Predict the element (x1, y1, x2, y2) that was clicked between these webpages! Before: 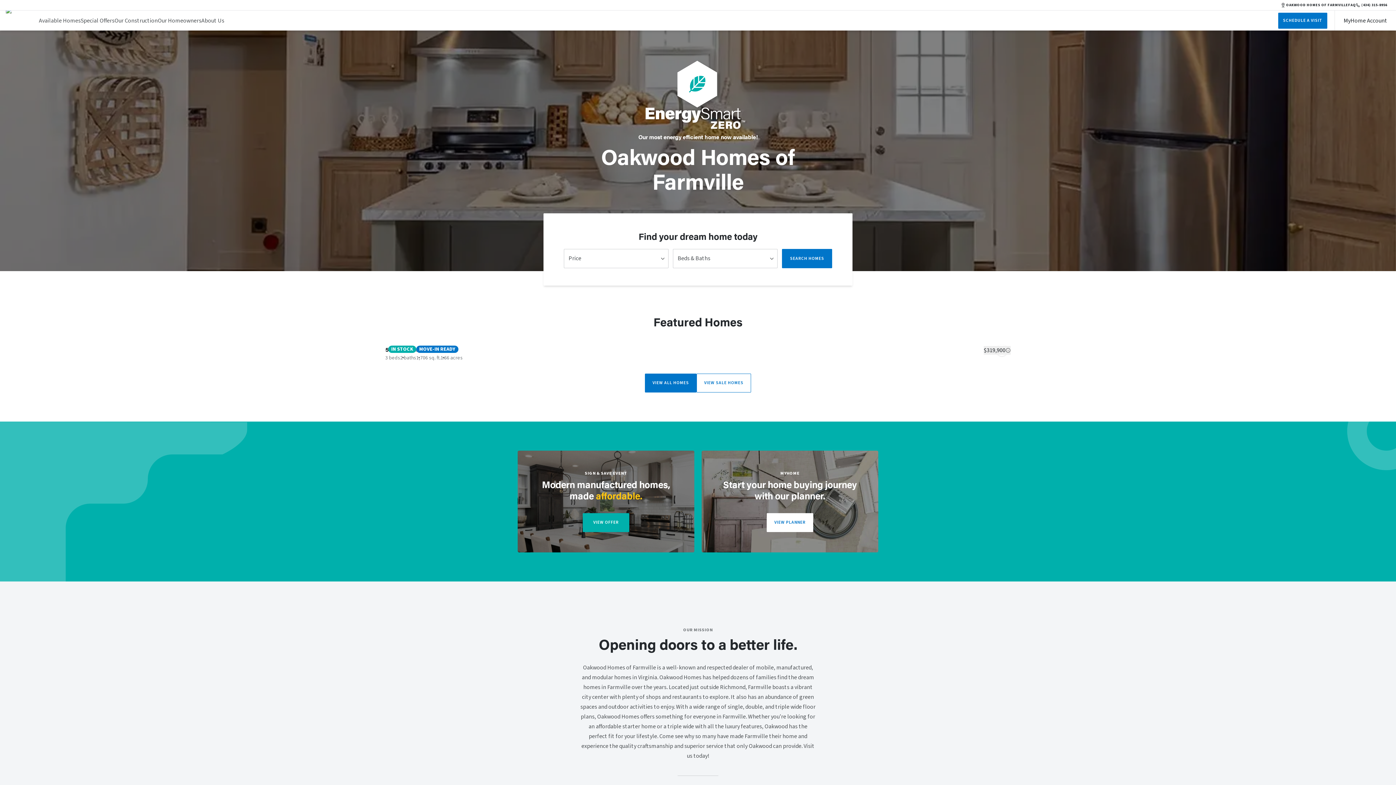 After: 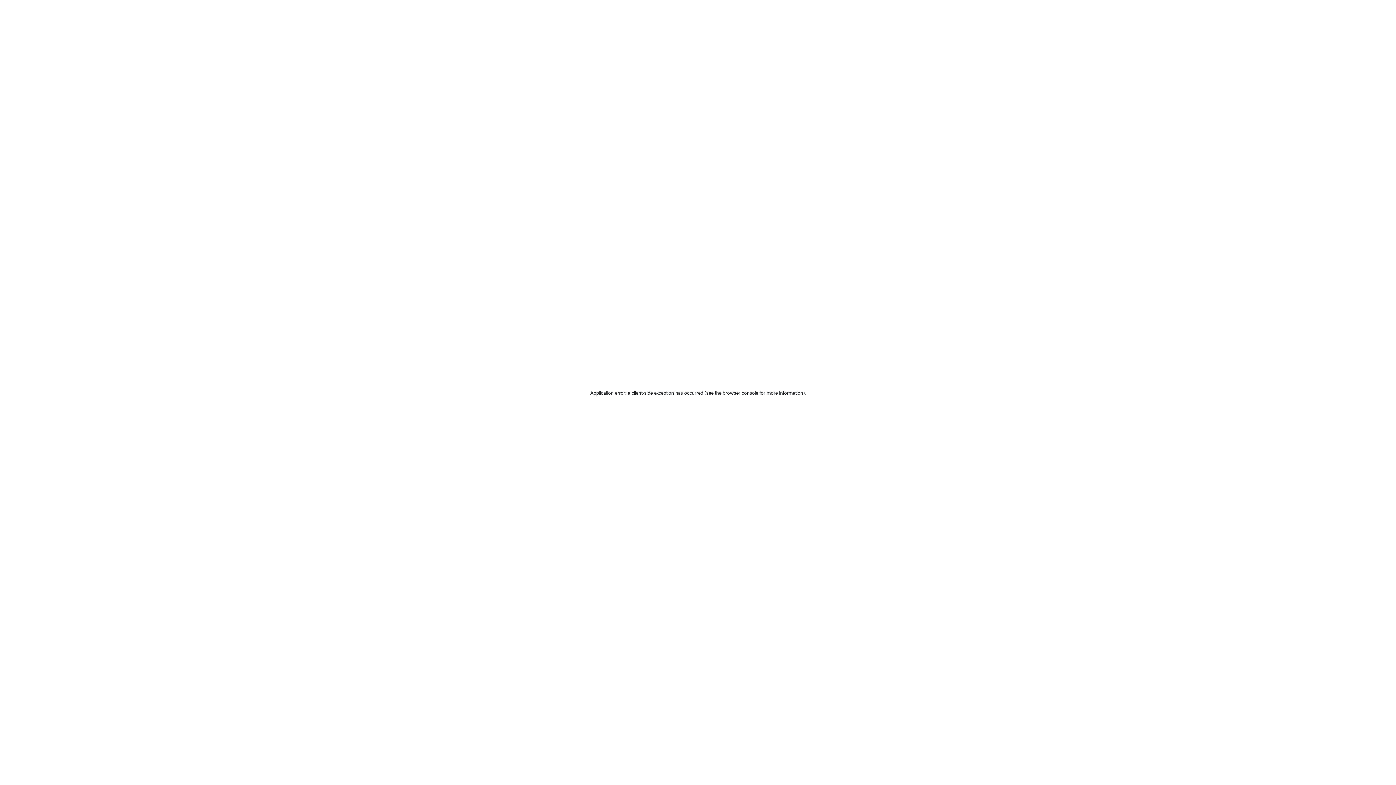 Action: label: VIEW OFFER bbox: (582, 513, 629, 532)